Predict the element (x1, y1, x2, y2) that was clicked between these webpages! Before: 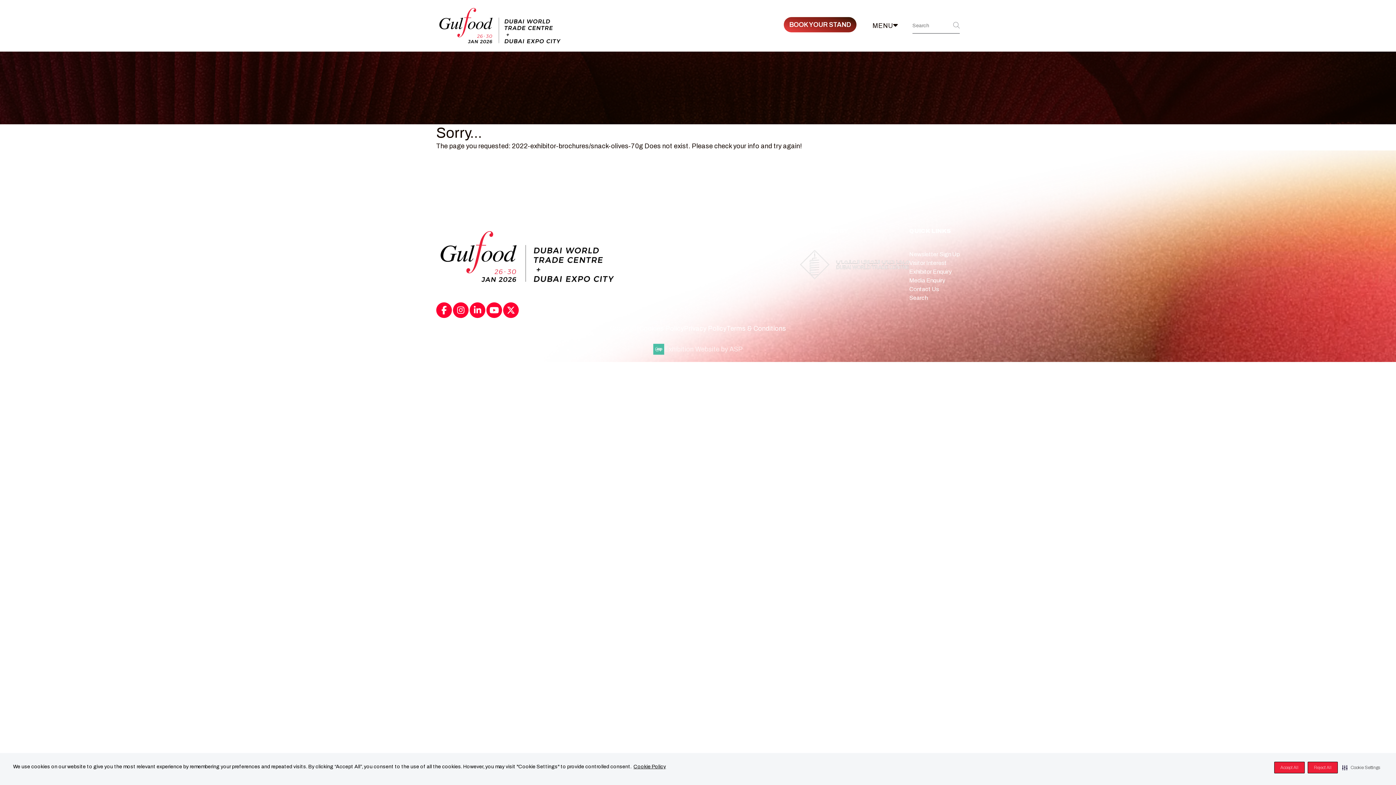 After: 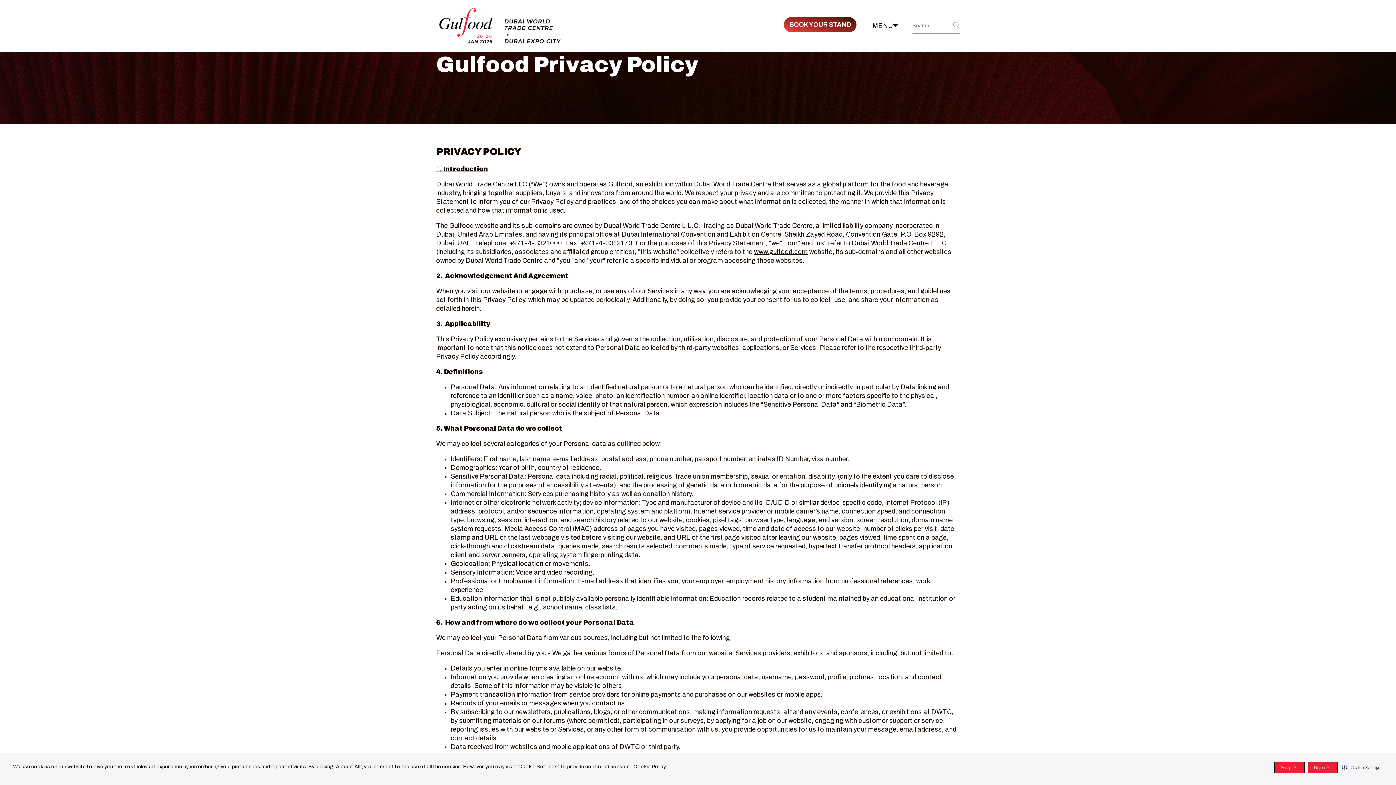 Action: bbox: (684, 325, 726, 332) label: Privacy Policy